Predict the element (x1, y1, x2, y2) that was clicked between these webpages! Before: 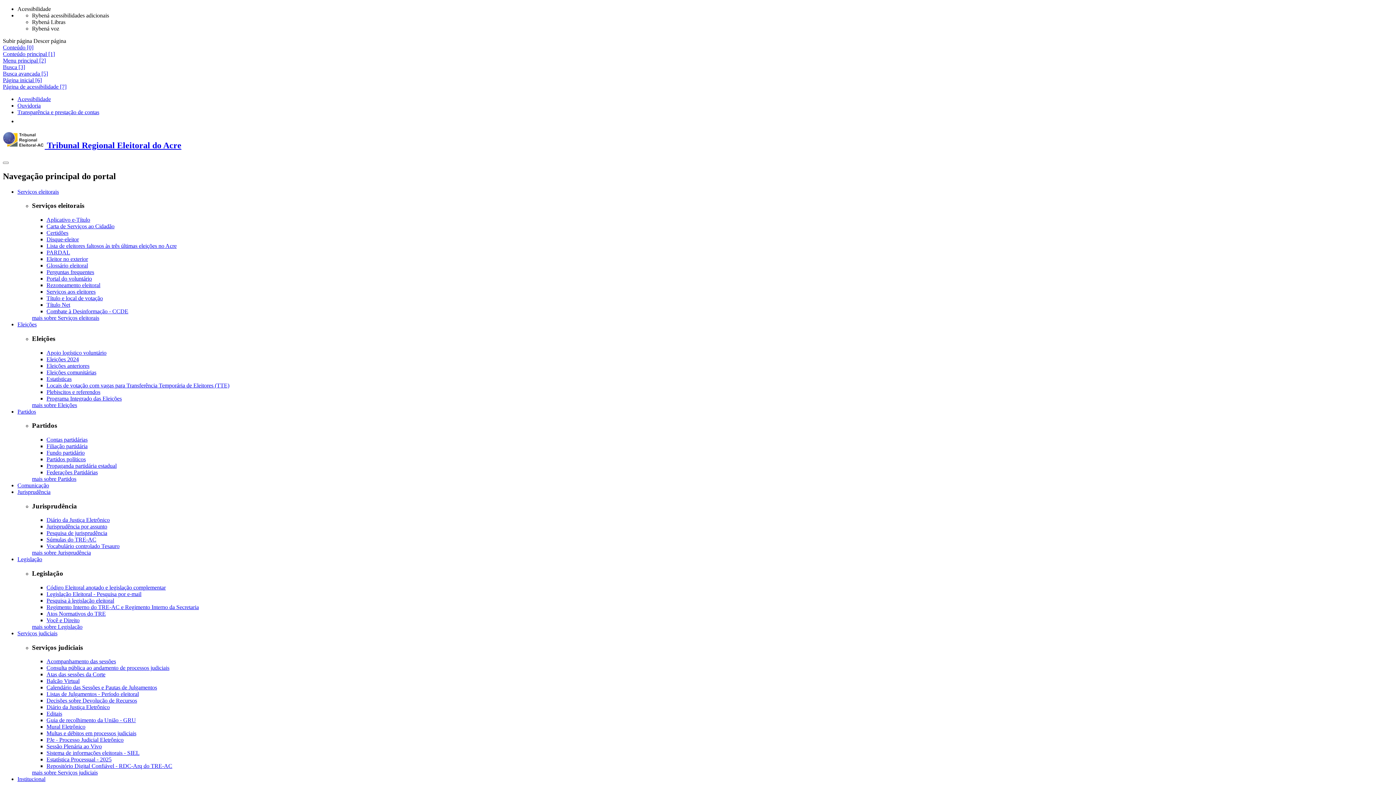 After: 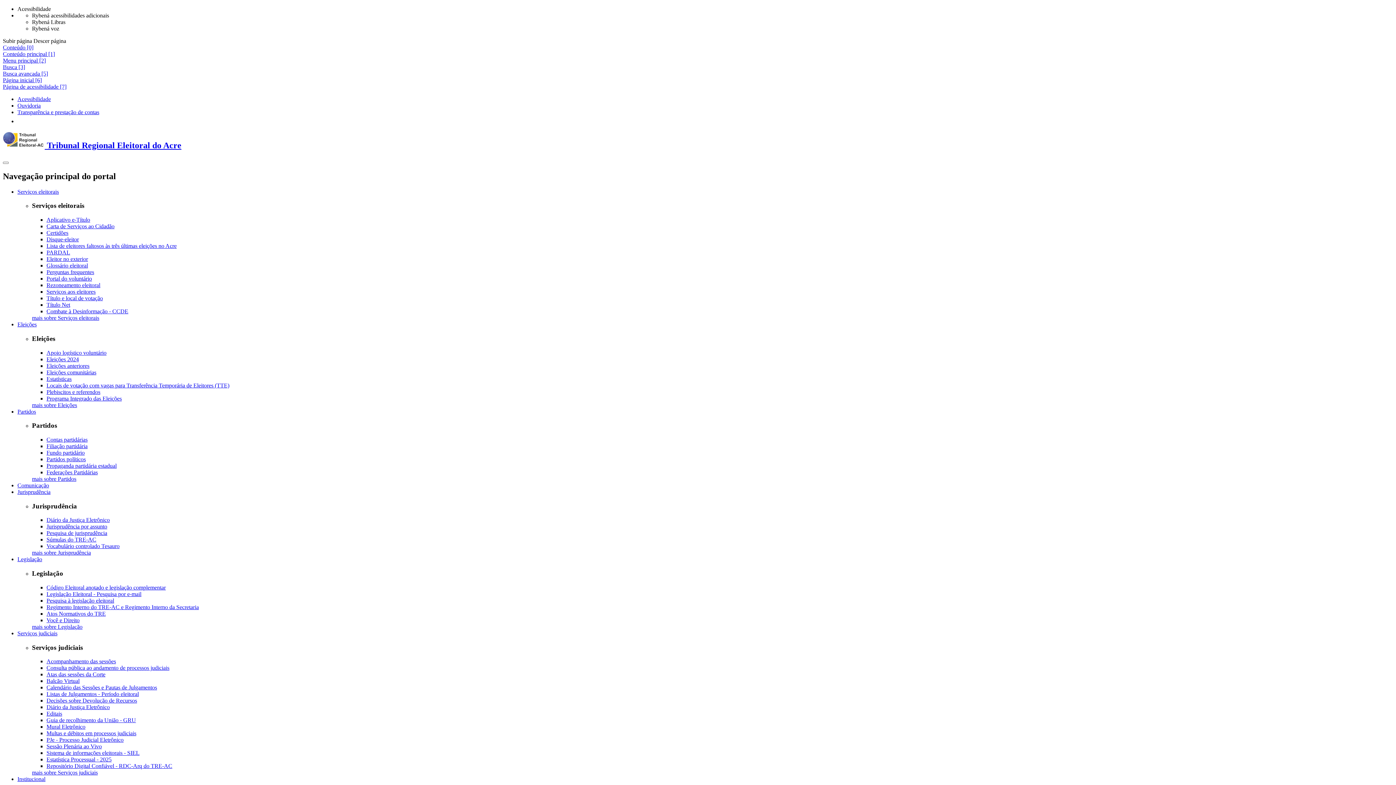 Action: label: Você e Direito bbox: (46, 617, 79, 623)